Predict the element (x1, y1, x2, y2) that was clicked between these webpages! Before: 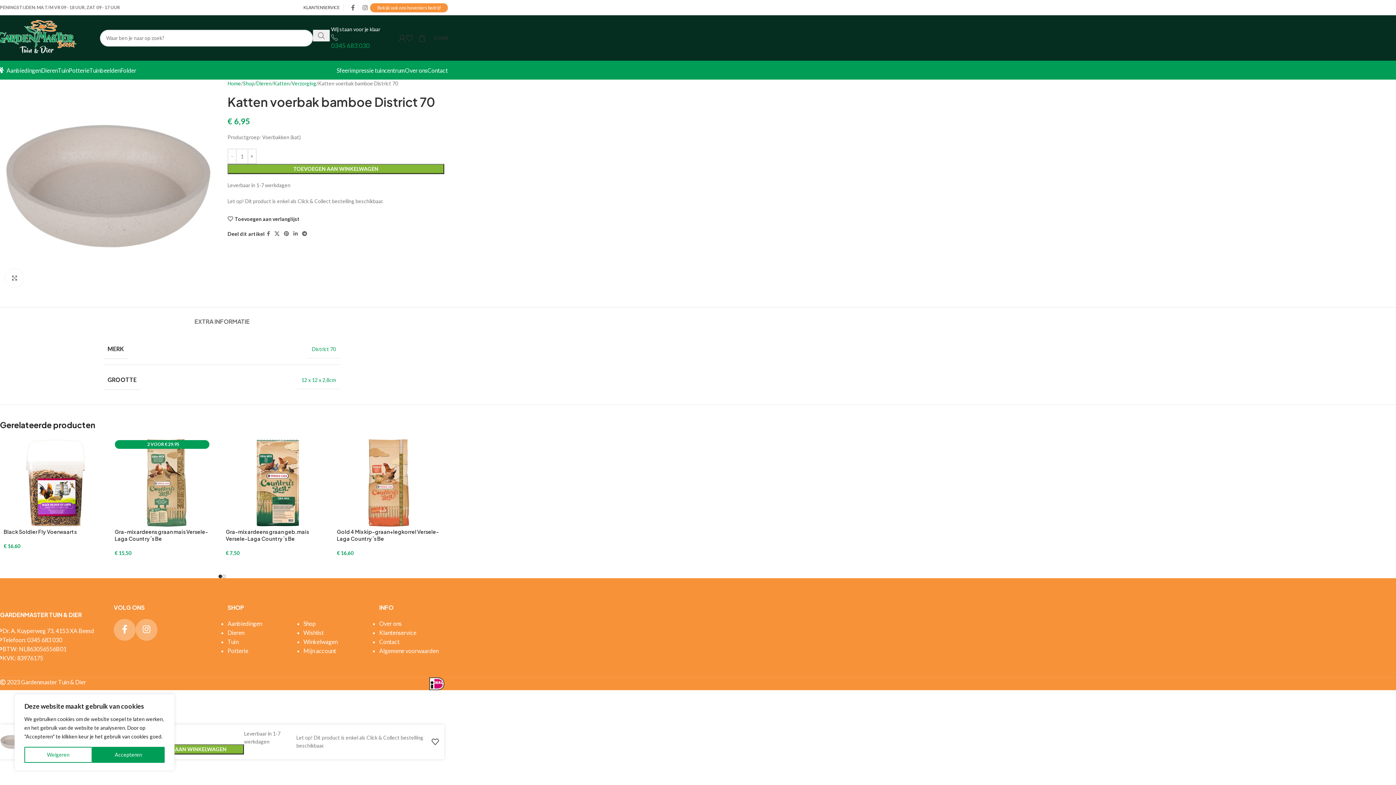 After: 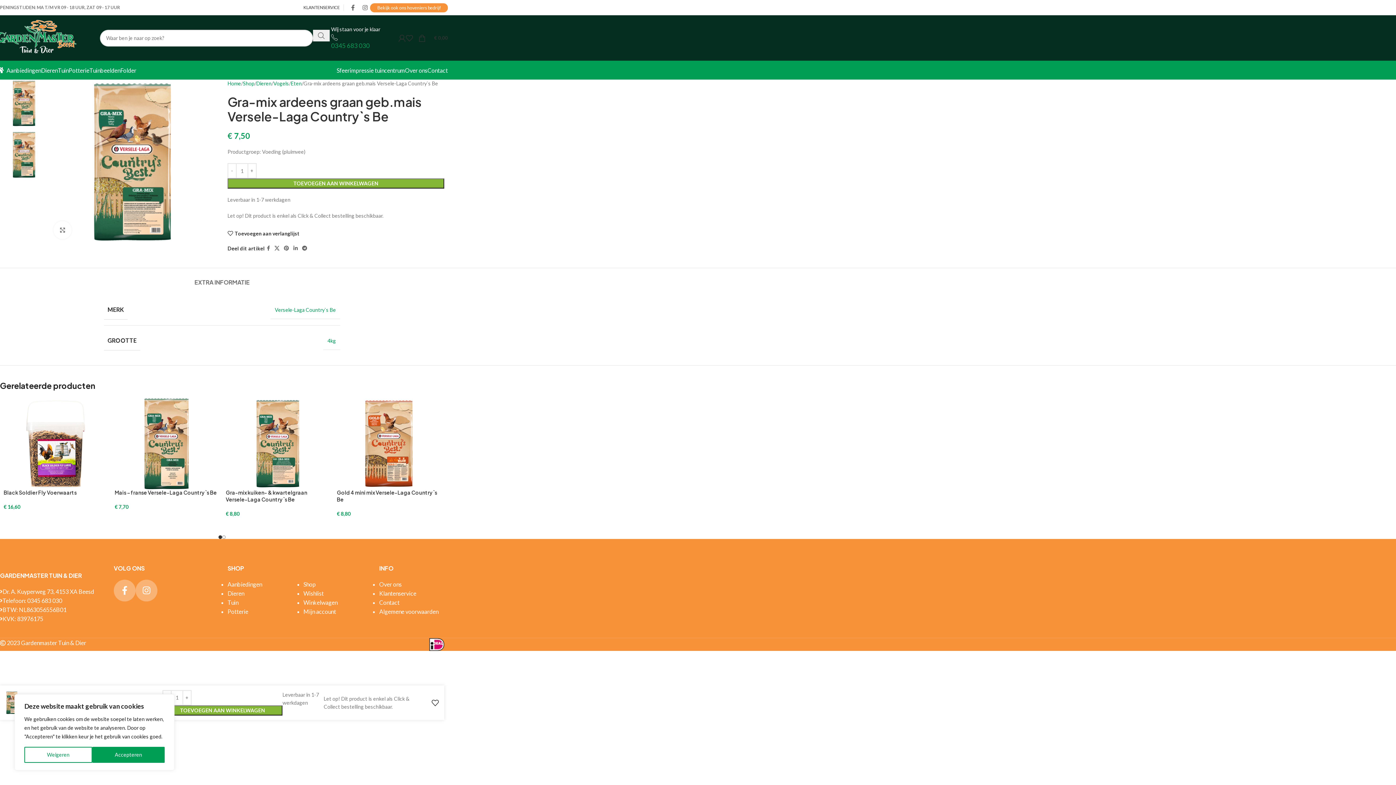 Action: bbox: (225, 528, 309, 542) label: Gra-mix ardeens graan geb.mais Versele-Laga Country`s Be